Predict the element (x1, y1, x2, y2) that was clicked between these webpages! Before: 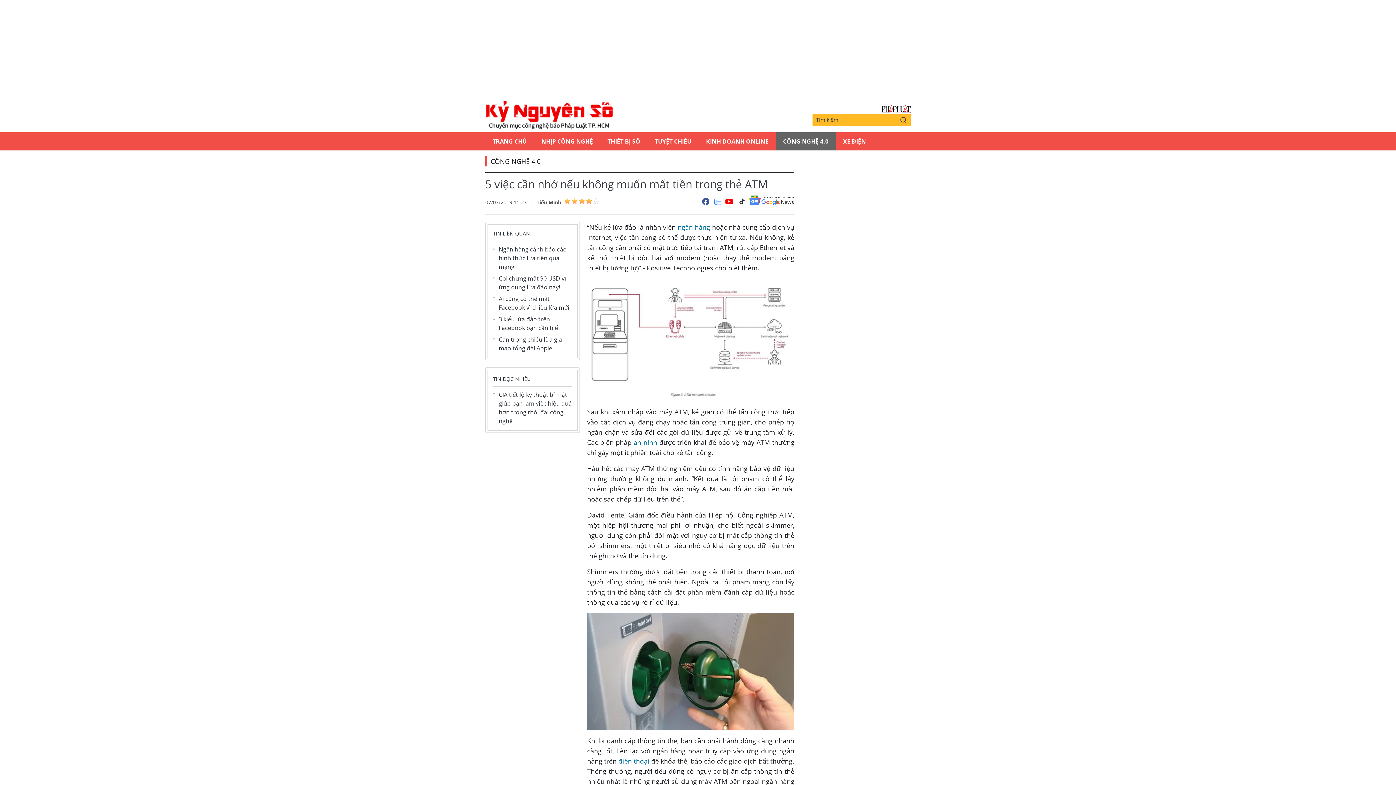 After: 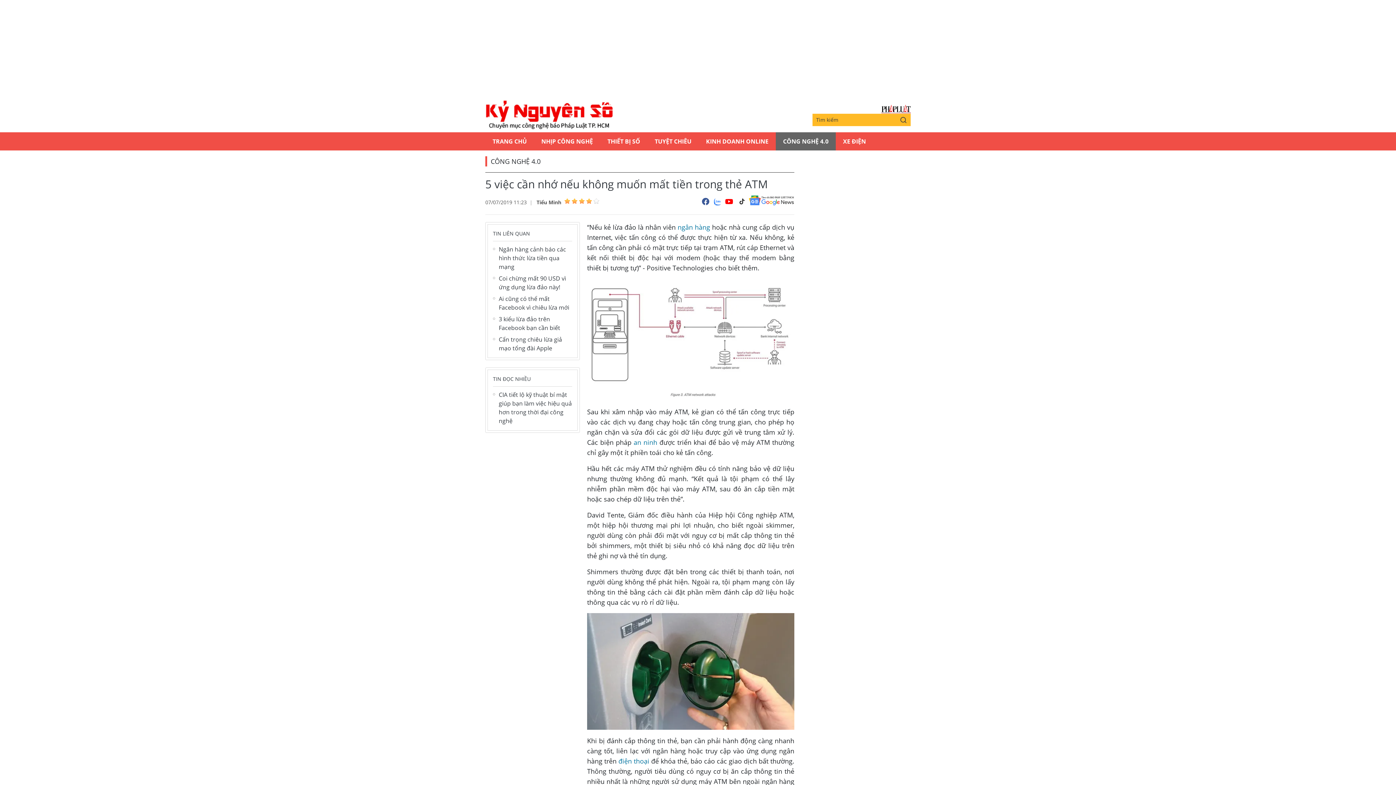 Action: label: Báo Pháp Luật TP.Hồ Chí Minh bbox: (881, 104, 910, 113)